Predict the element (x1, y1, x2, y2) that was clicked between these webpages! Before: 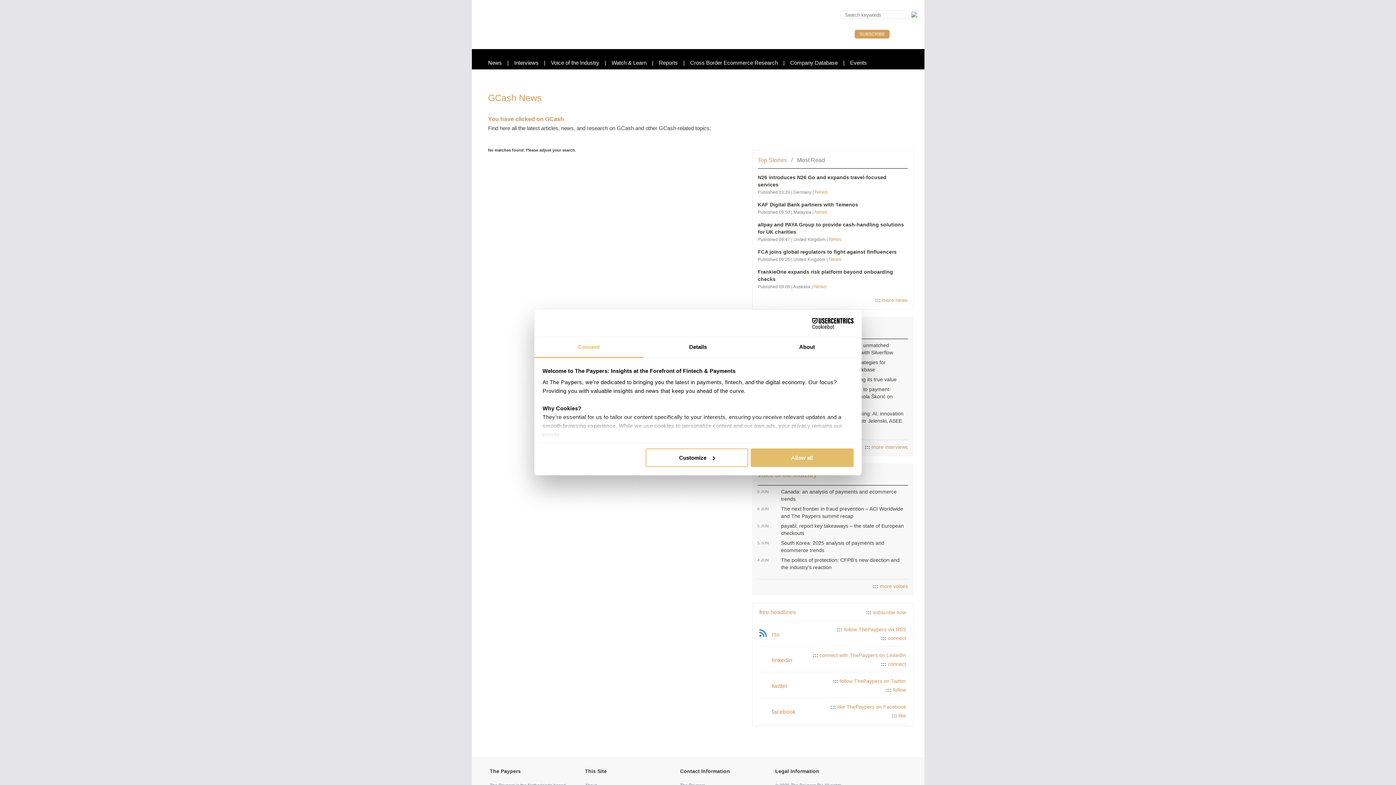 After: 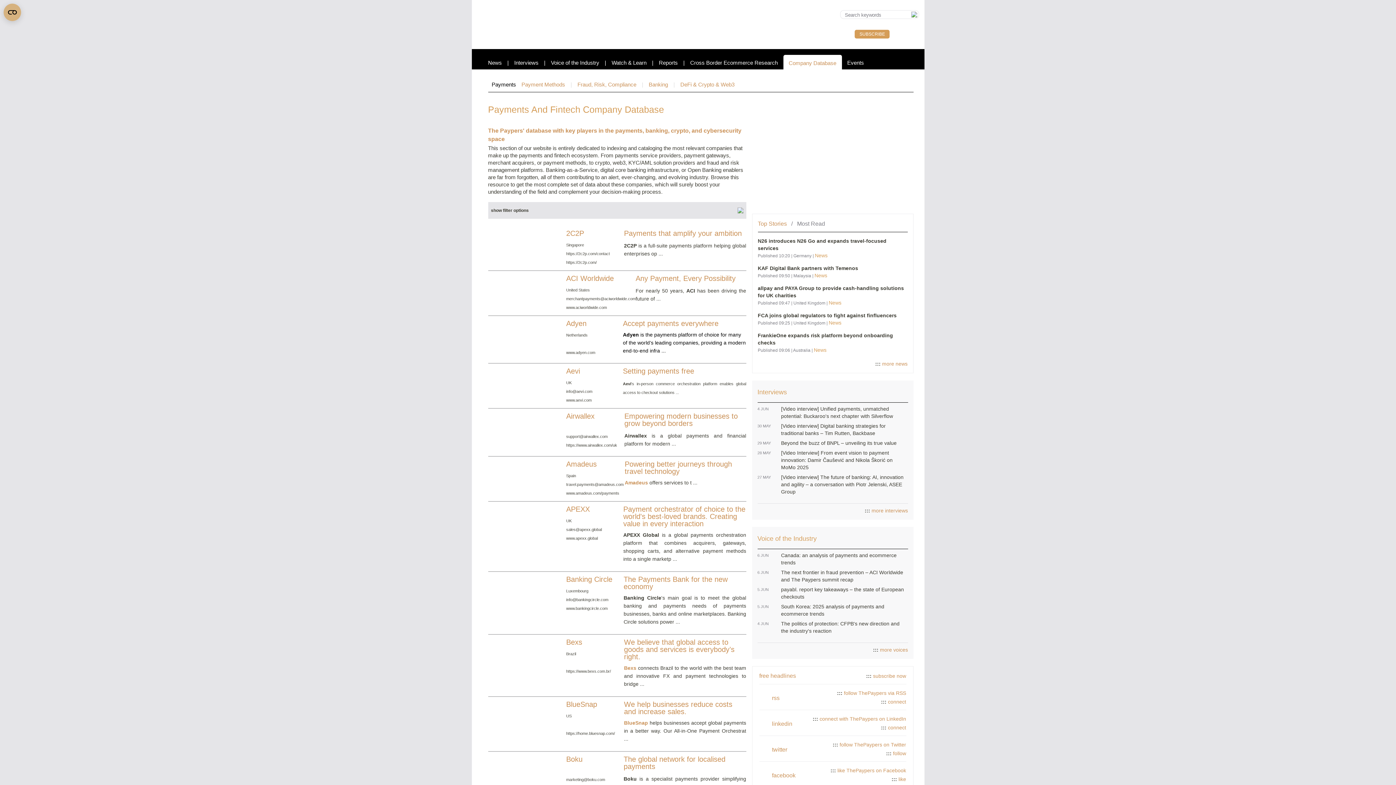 Action: bbox: (790, 59, 838, 65) label: Company Database